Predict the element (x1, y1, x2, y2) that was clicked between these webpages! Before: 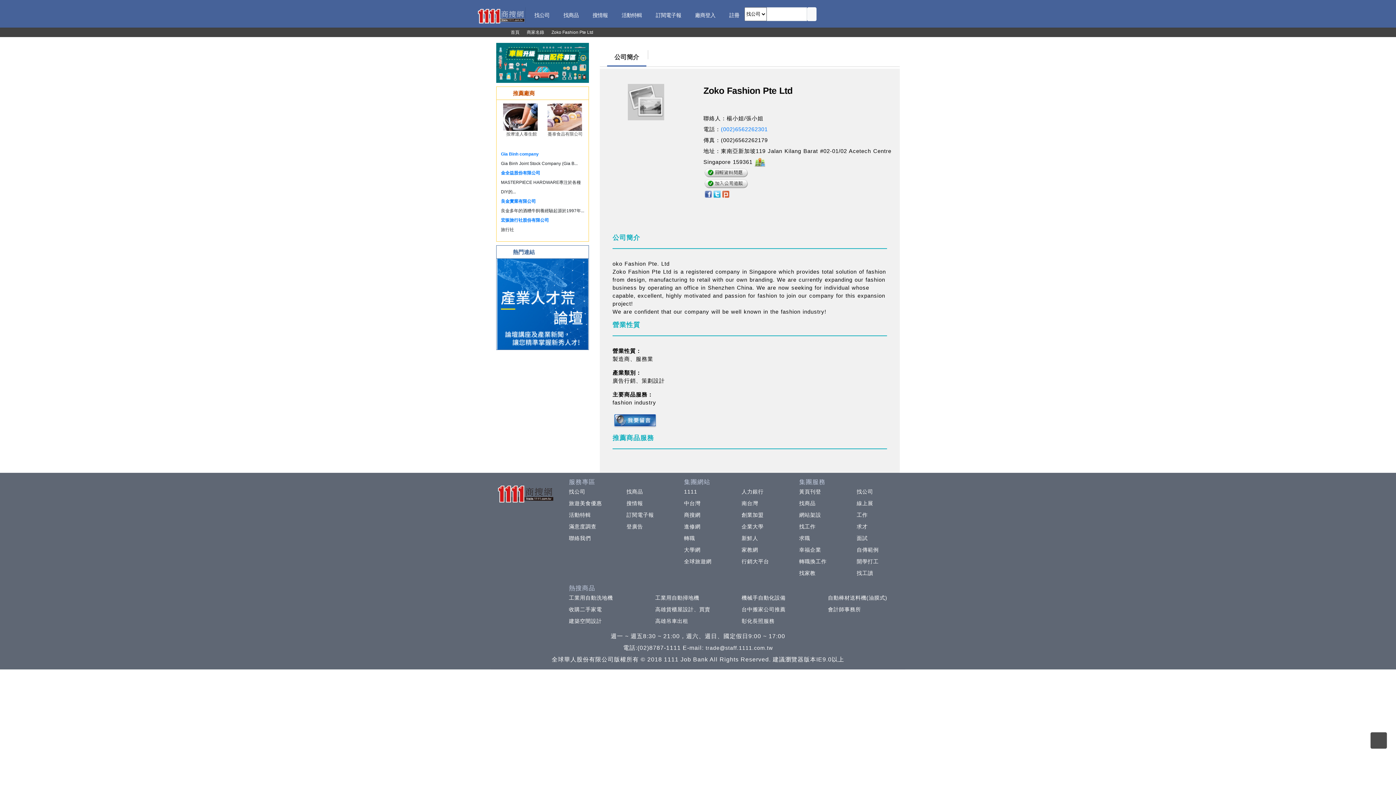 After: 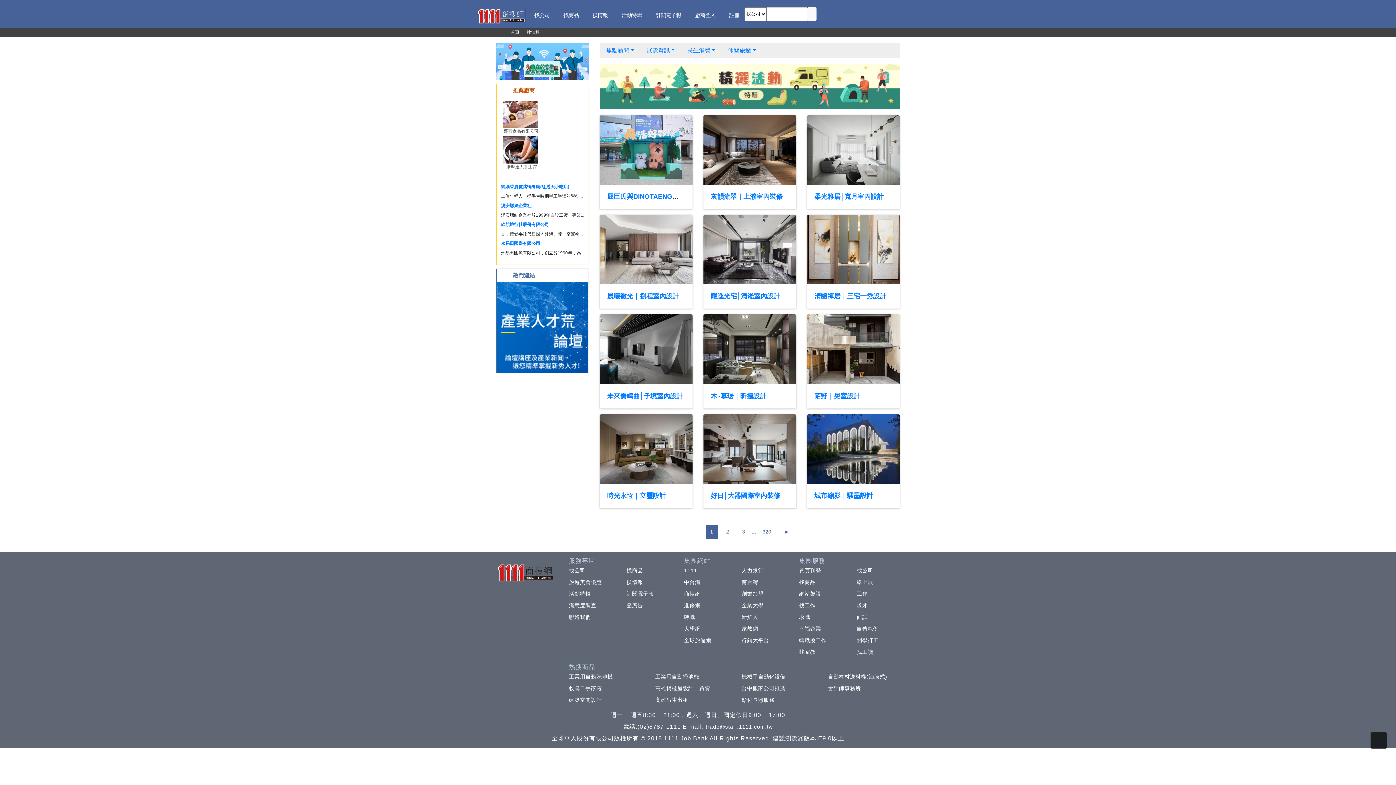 Action: label: 搜情報 bbox: (623, 500, 643, 506)